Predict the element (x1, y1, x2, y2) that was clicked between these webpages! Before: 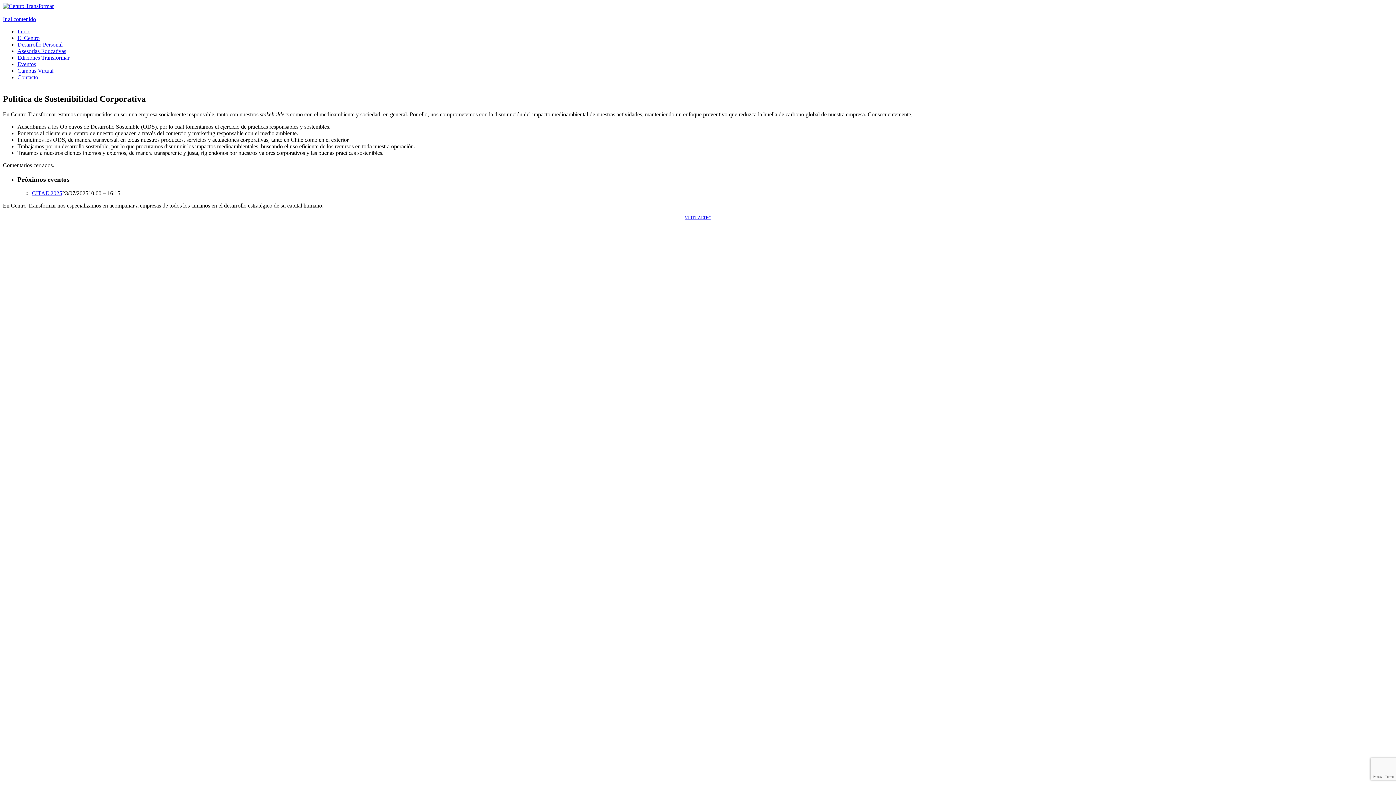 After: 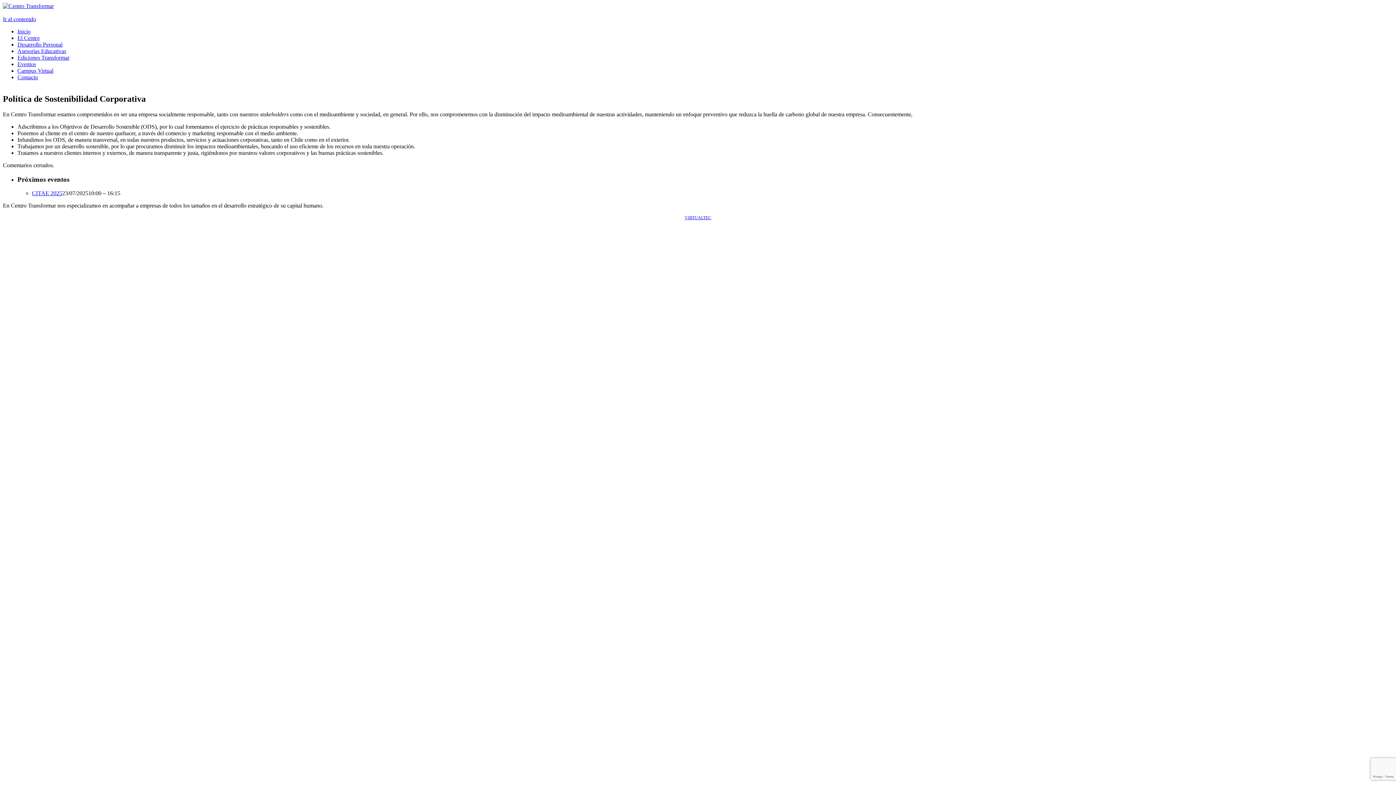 Action: bbox: (684, 215, 711, 220) label: VIRTUALTEC